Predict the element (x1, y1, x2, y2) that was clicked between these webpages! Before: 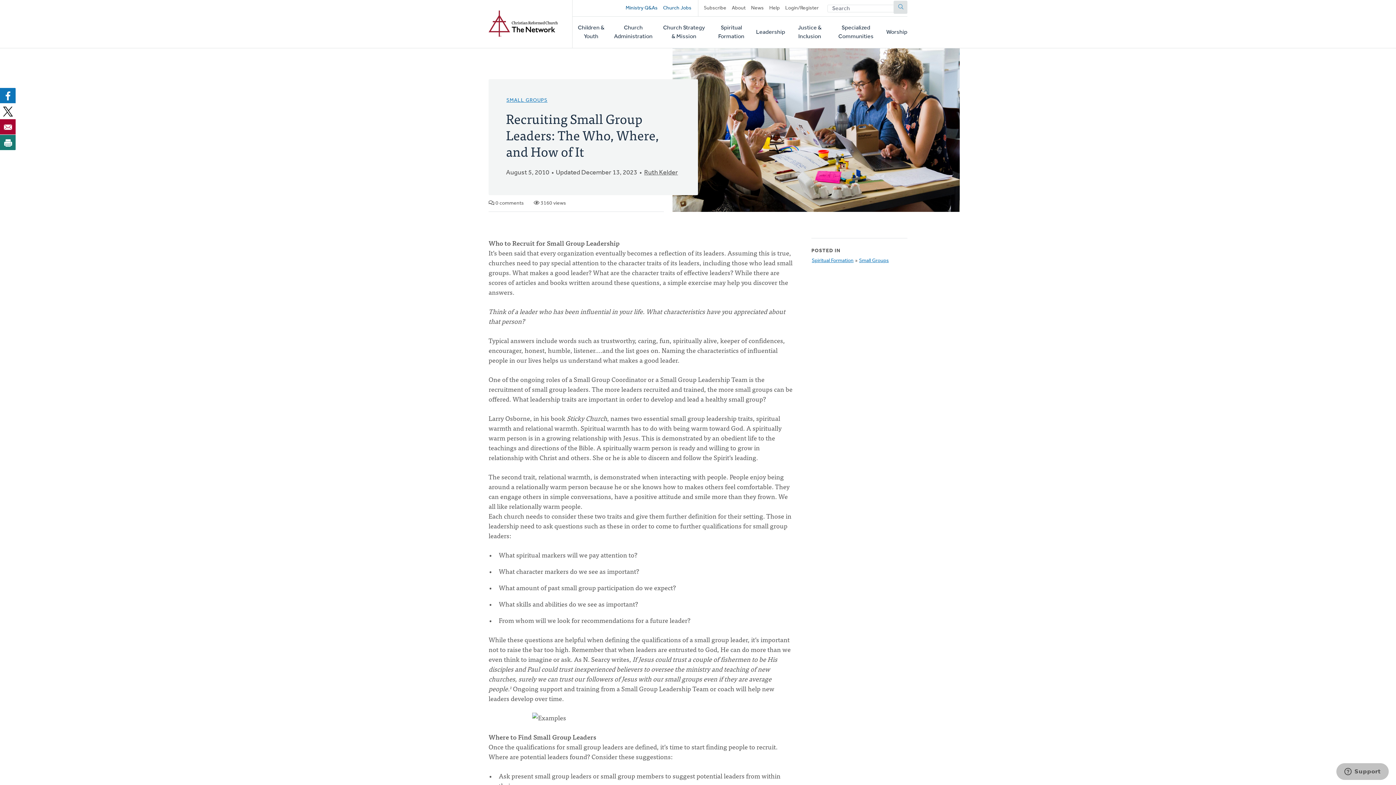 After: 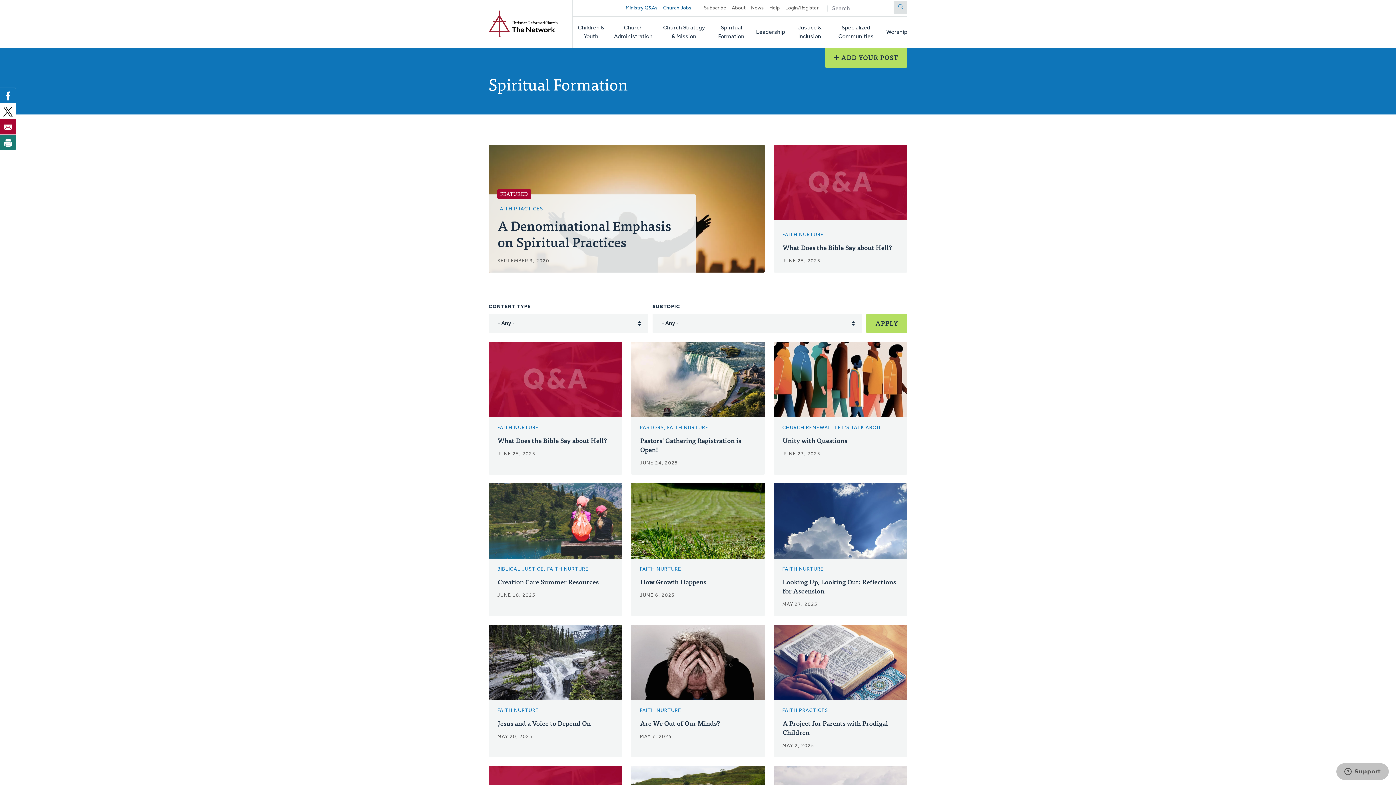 Action: bbox: (811, 257, 854, 264) label: Spiritual Formation